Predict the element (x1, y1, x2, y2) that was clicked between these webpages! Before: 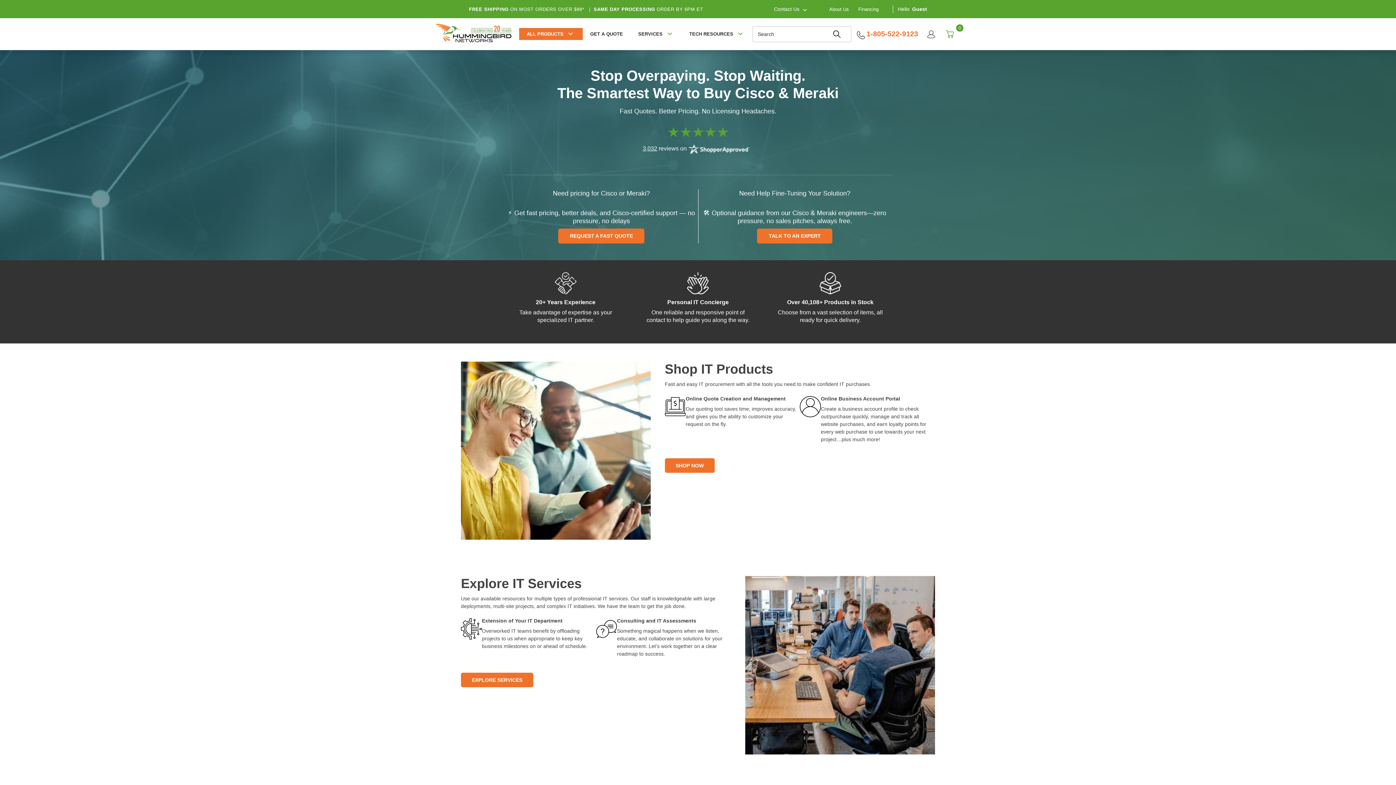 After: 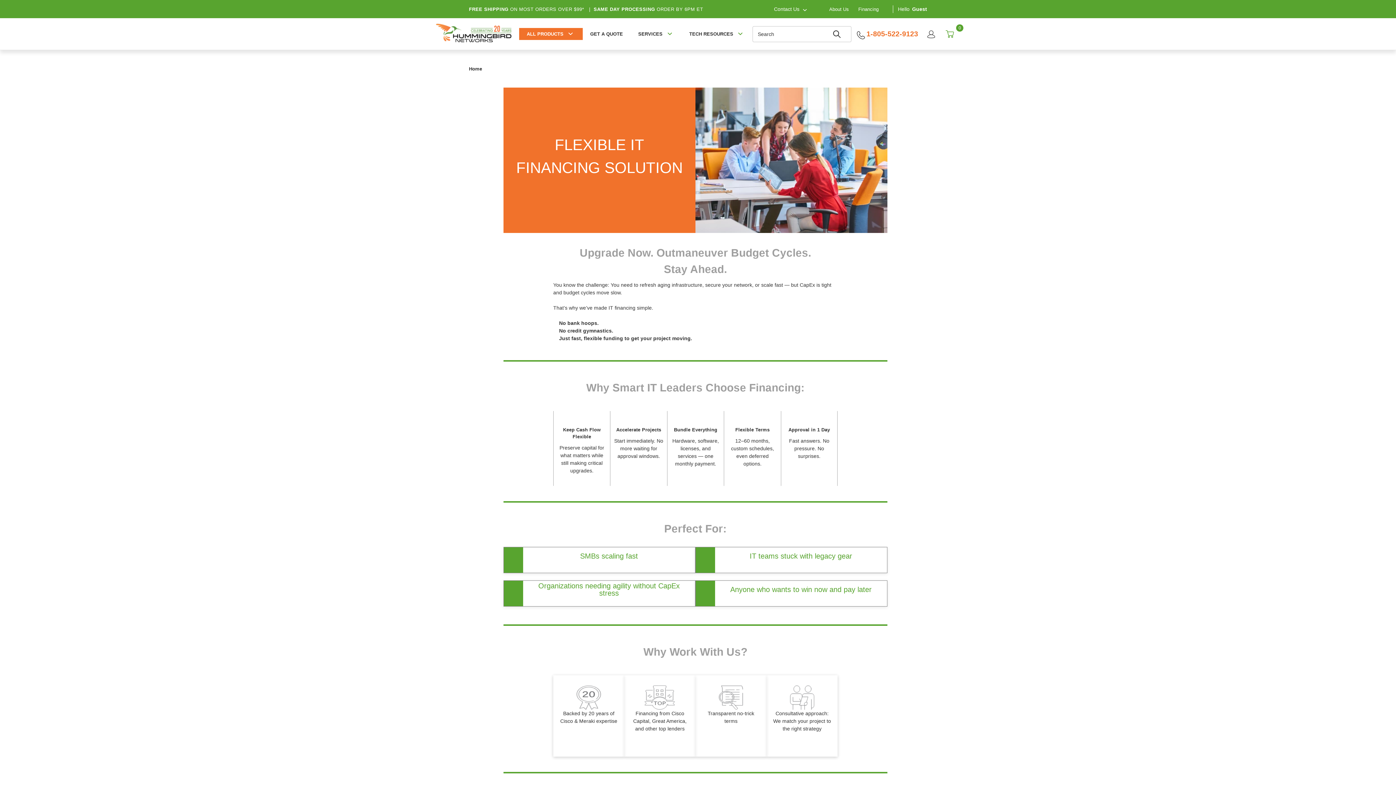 Action: label: Financing bbox: (858, 5, 878, 12)